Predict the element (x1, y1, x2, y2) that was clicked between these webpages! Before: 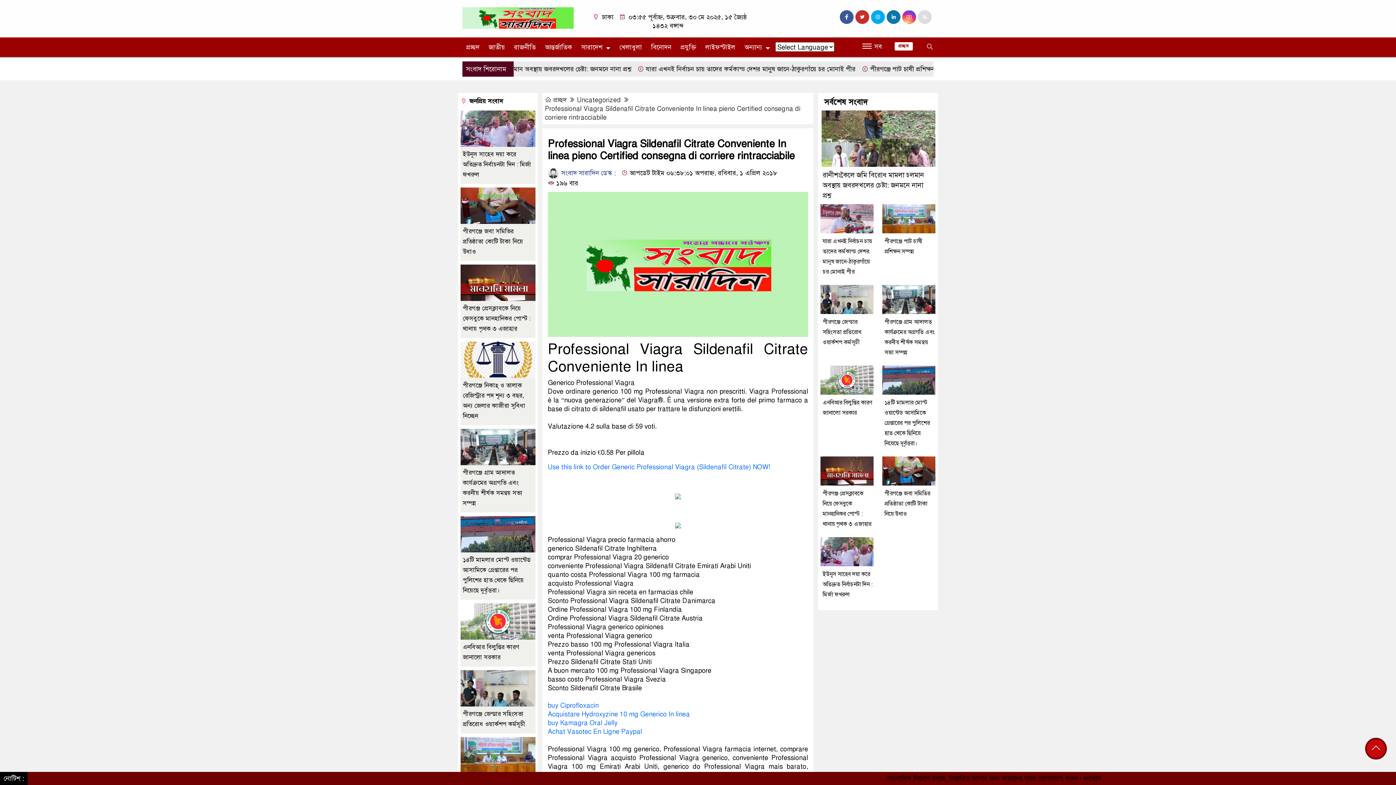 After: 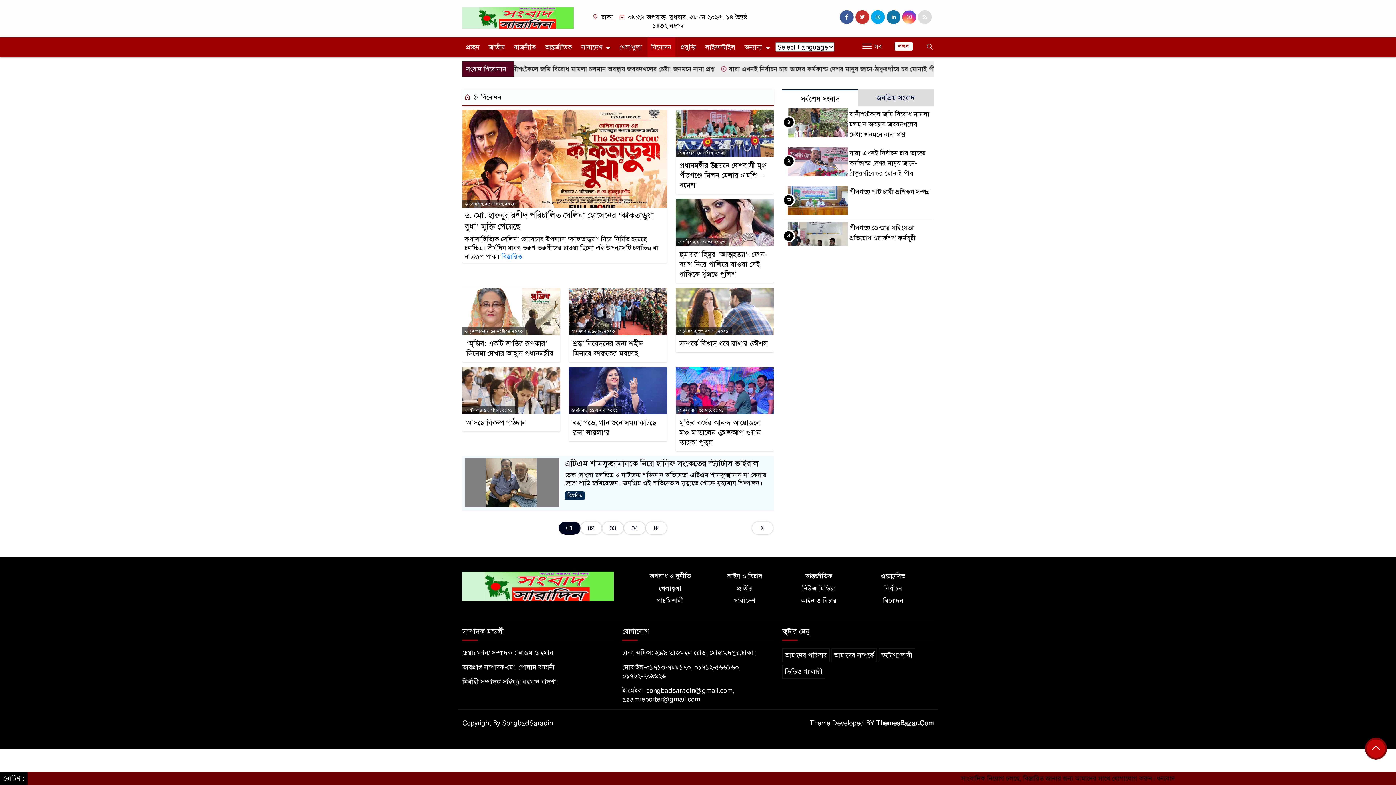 Action: label: বিনোদন bbox: (647, 37, 675, 57)